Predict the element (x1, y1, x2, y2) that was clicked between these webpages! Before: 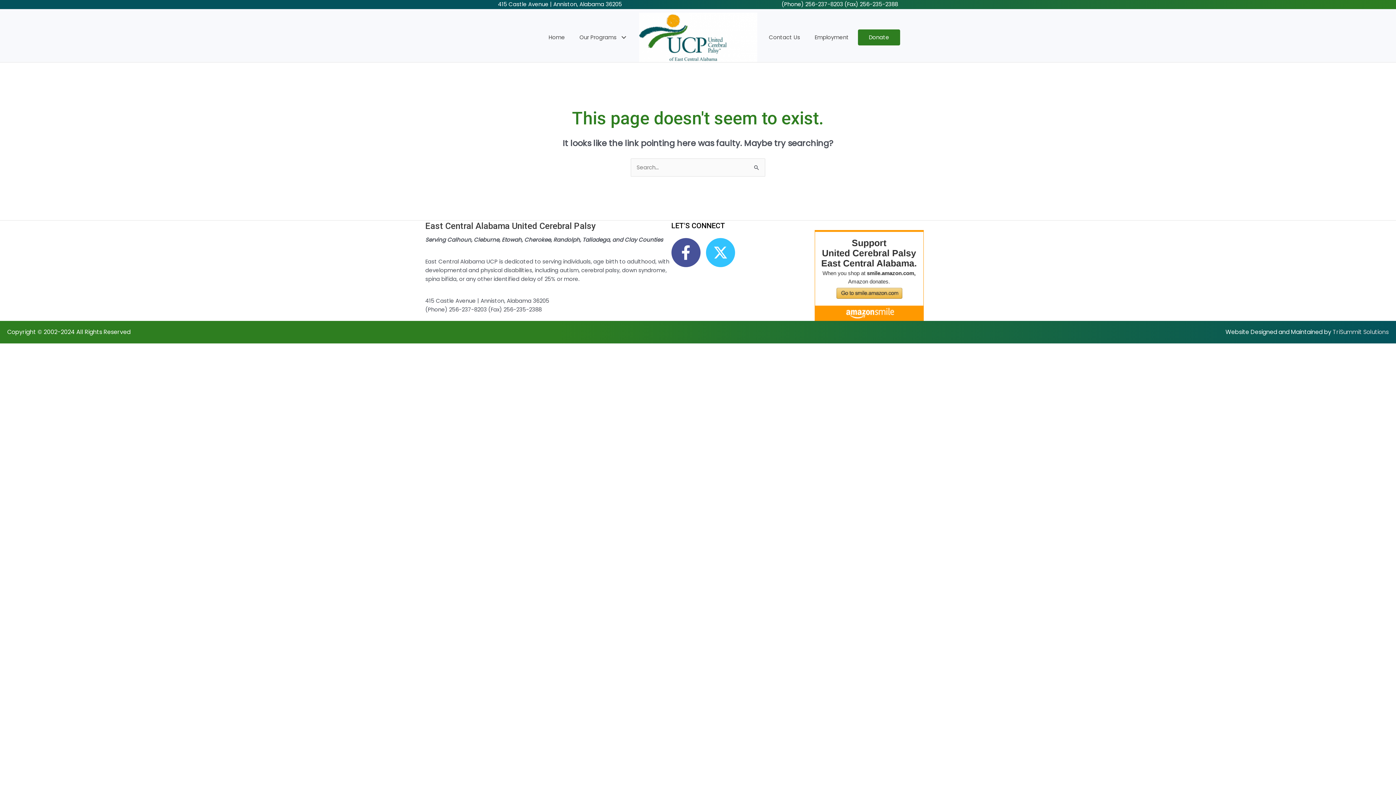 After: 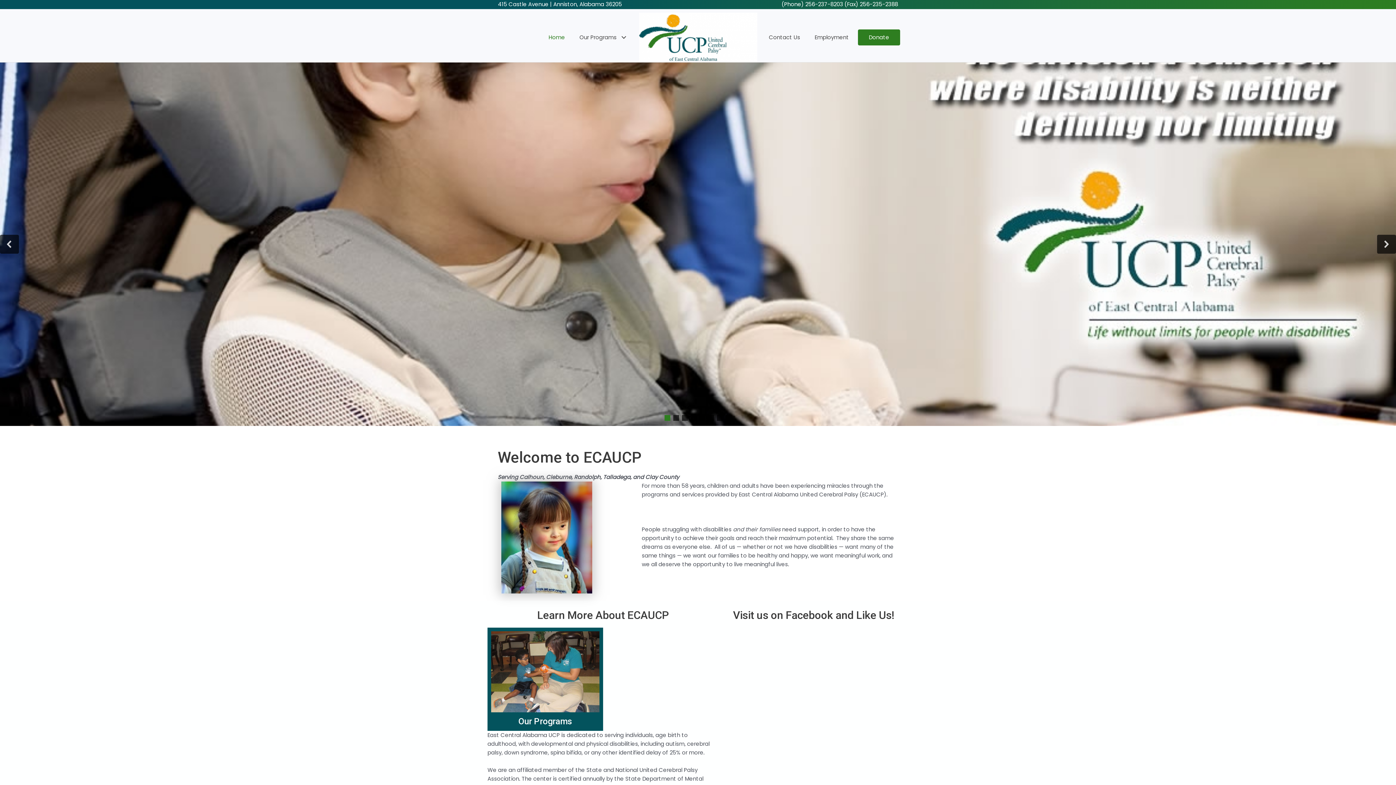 Action: label: Home bbox: (543, 29, 570, 45)